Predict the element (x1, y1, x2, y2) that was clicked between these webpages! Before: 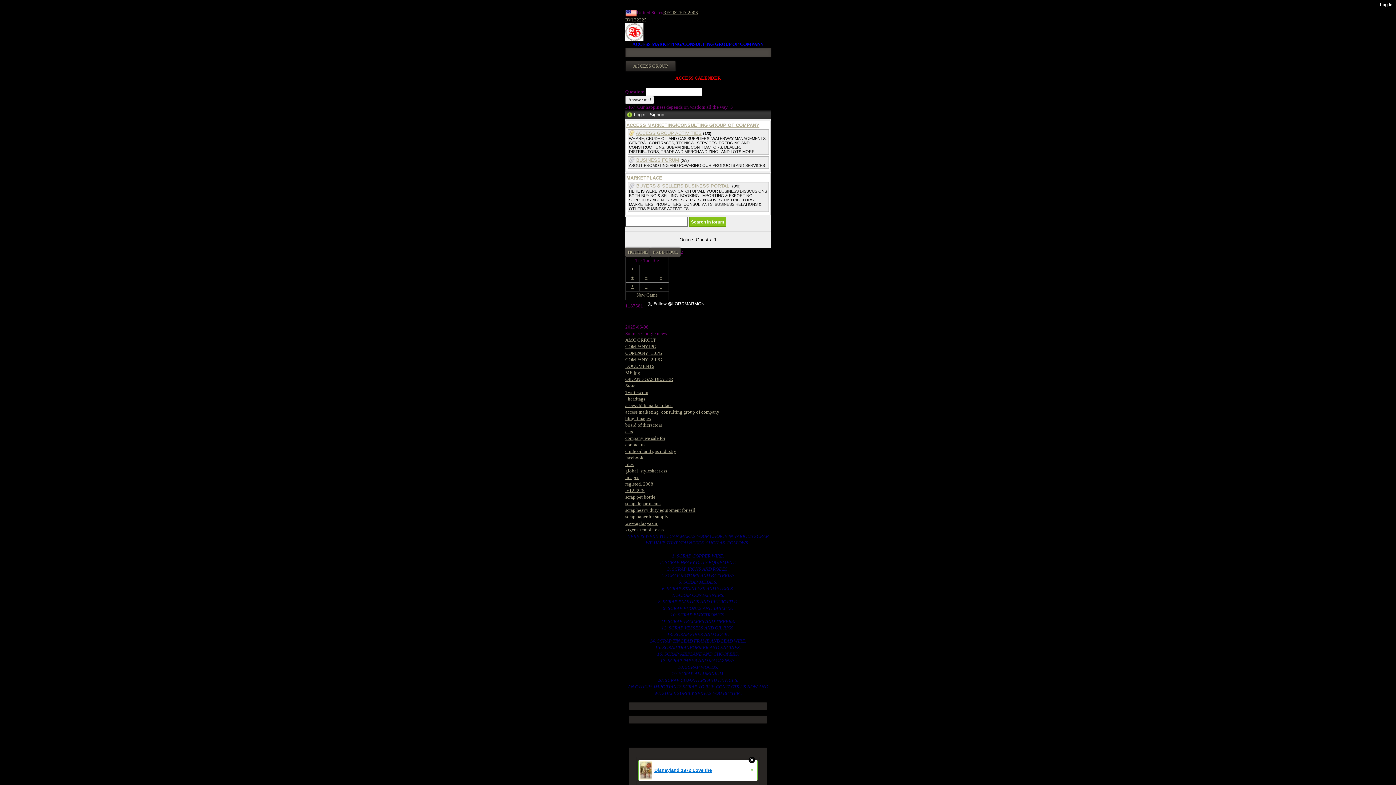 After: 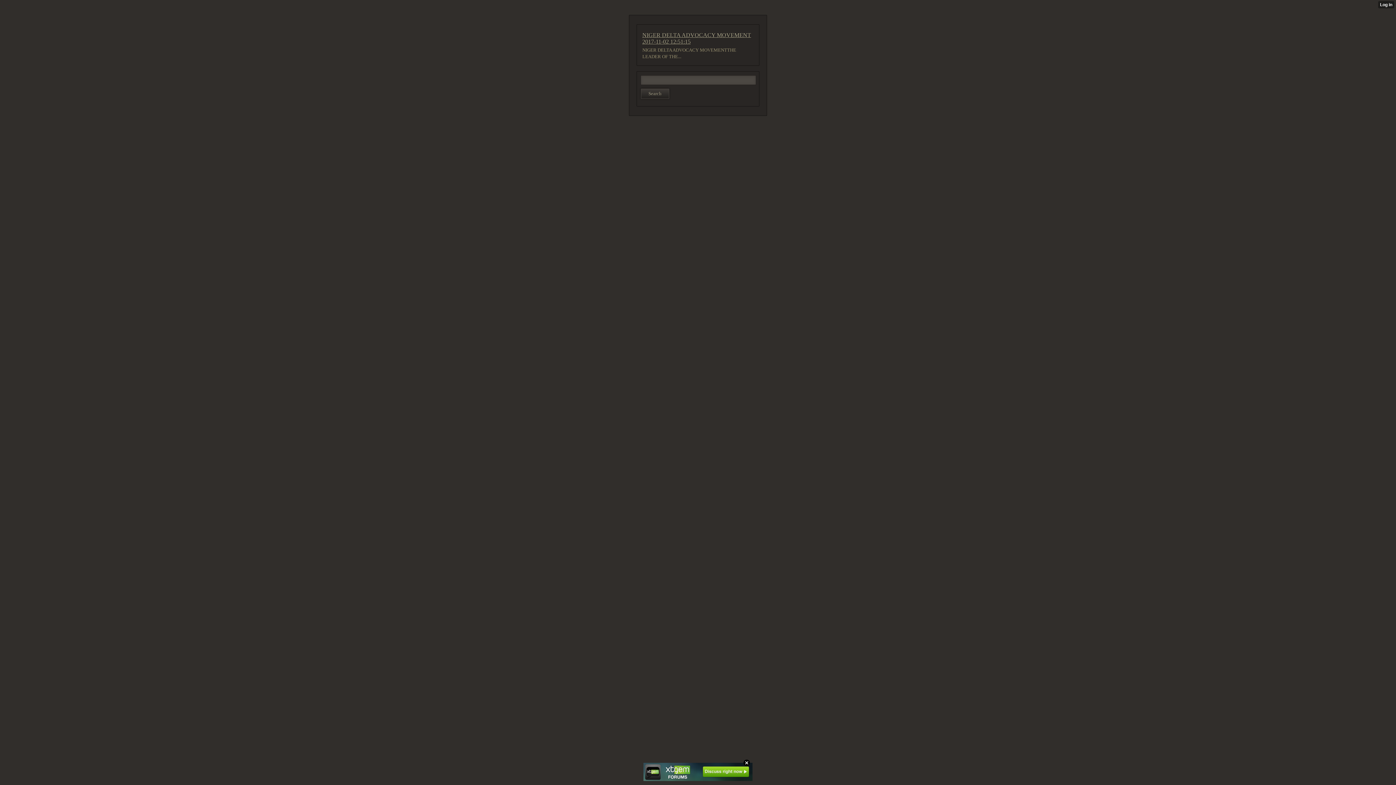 Action: bbox: (625, 337, 656, 342) label: AMC GRROUP